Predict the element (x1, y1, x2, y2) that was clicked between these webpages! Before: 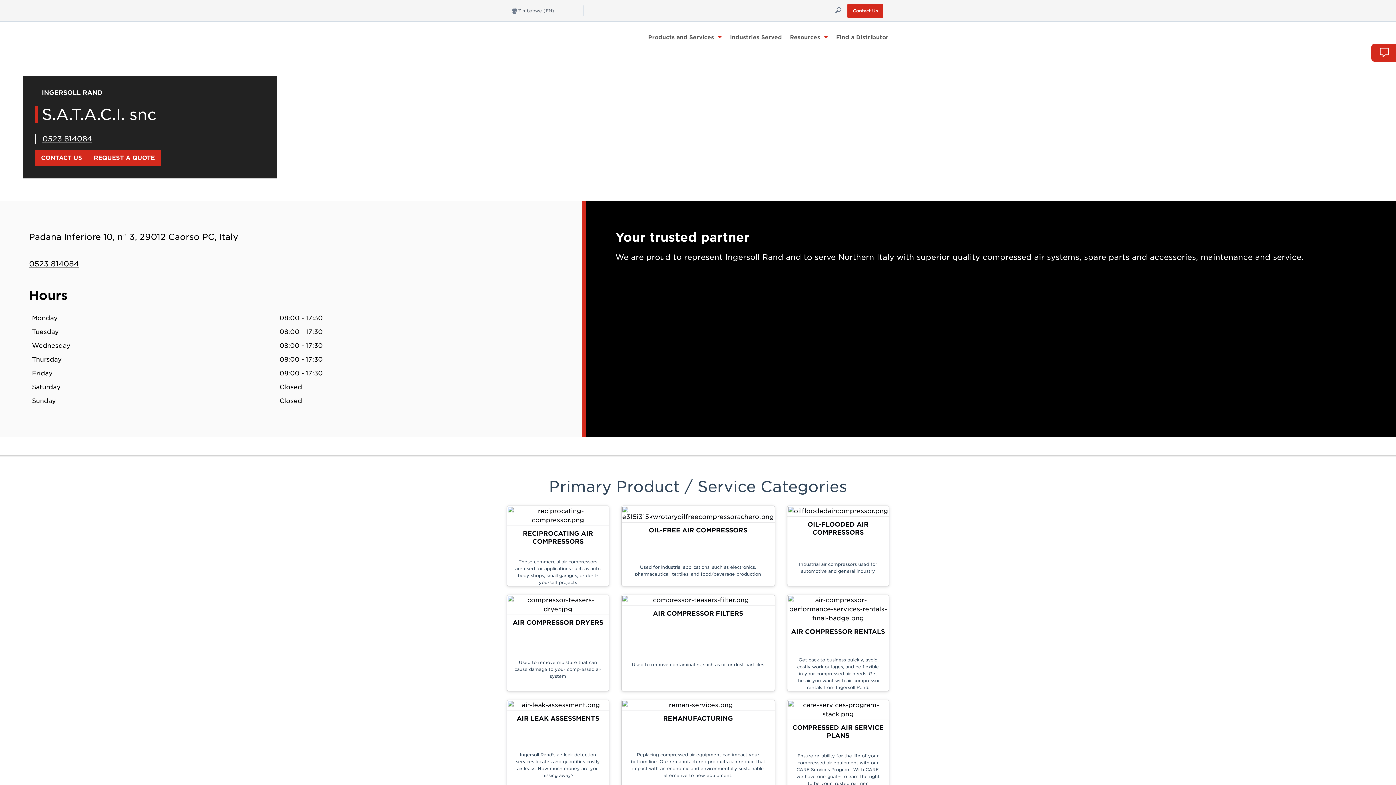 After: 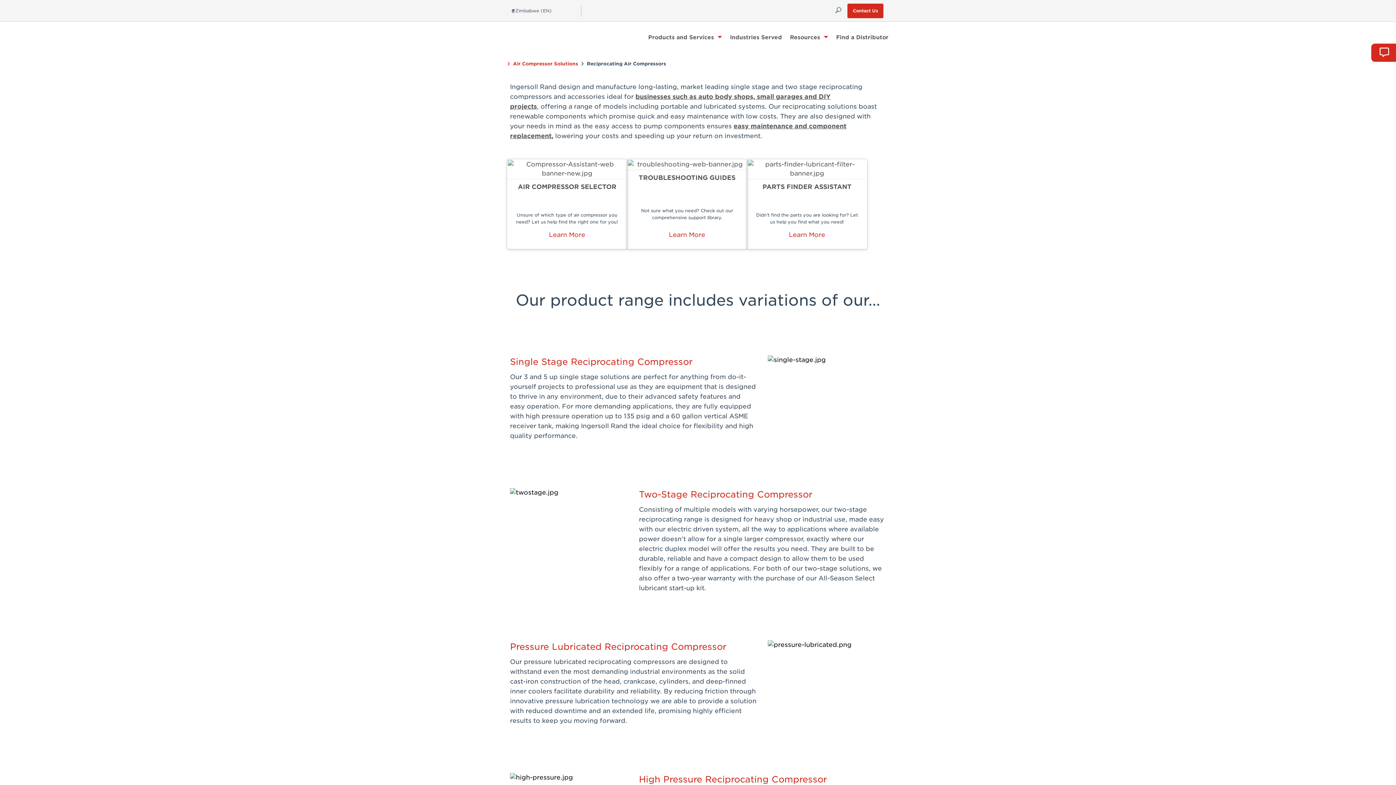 Action: bbox: (507, 506, 608, 525)